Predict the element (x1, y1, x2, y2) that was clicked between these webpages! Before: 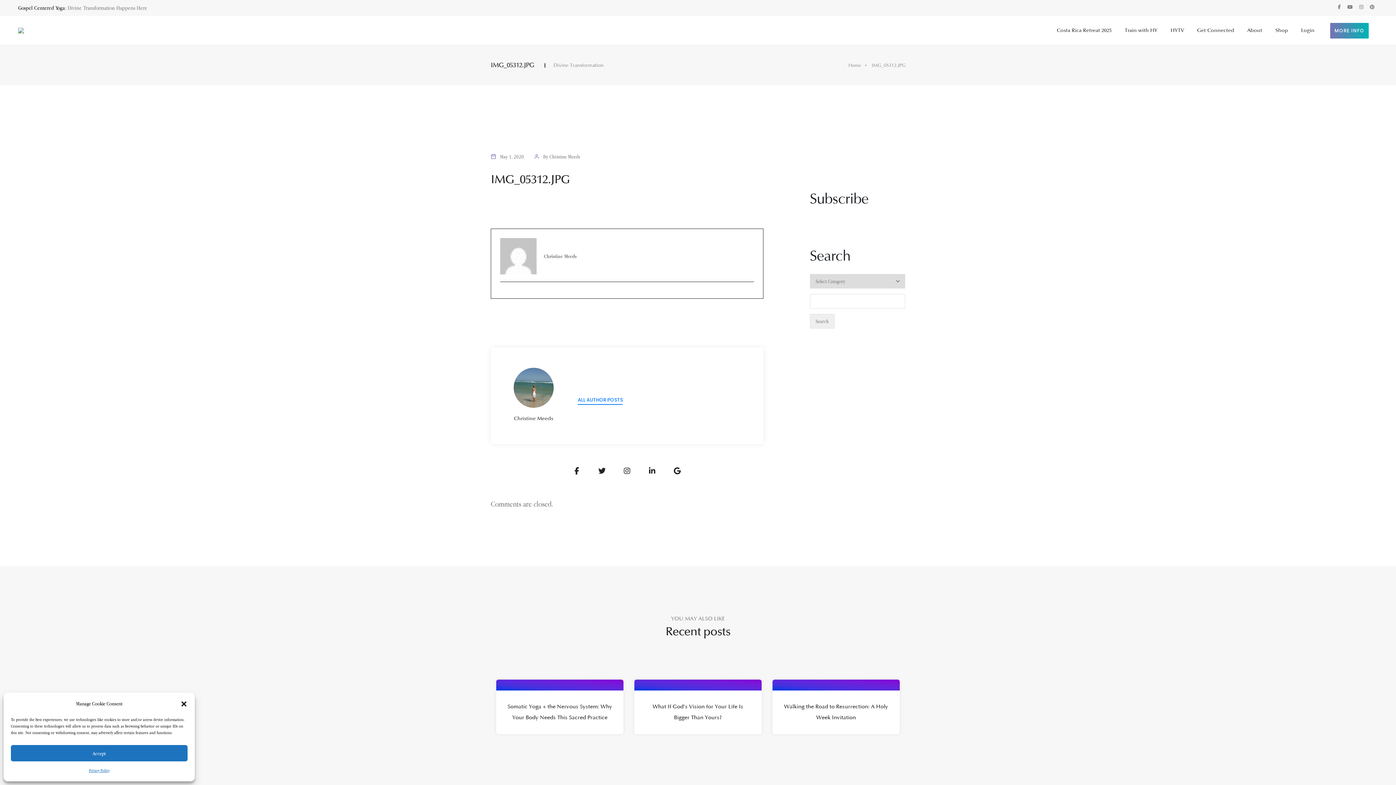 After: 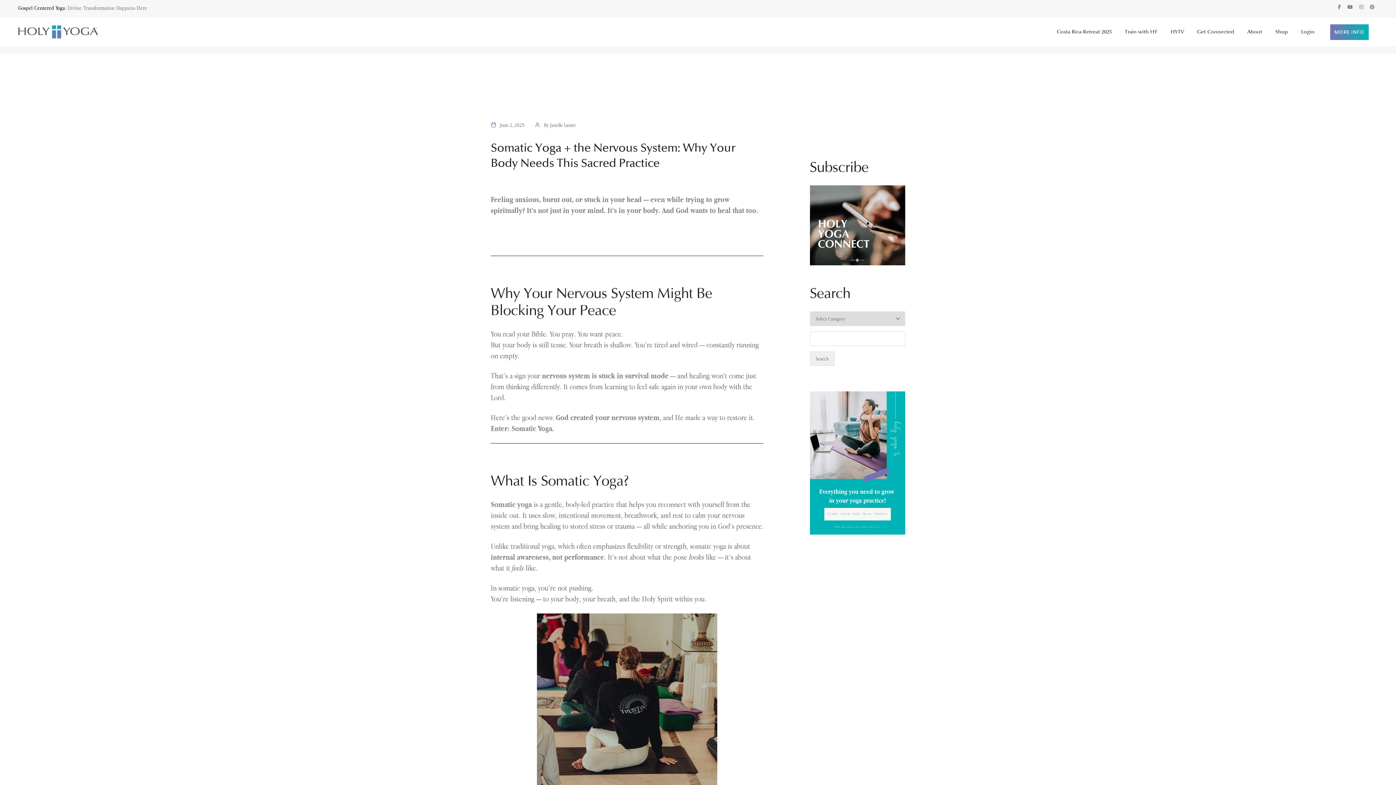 Action: bbox: (507, 701, 612, 723) label: Somatic Yoga + the Nervous System: Why Your Body Needs This Sacred Practice